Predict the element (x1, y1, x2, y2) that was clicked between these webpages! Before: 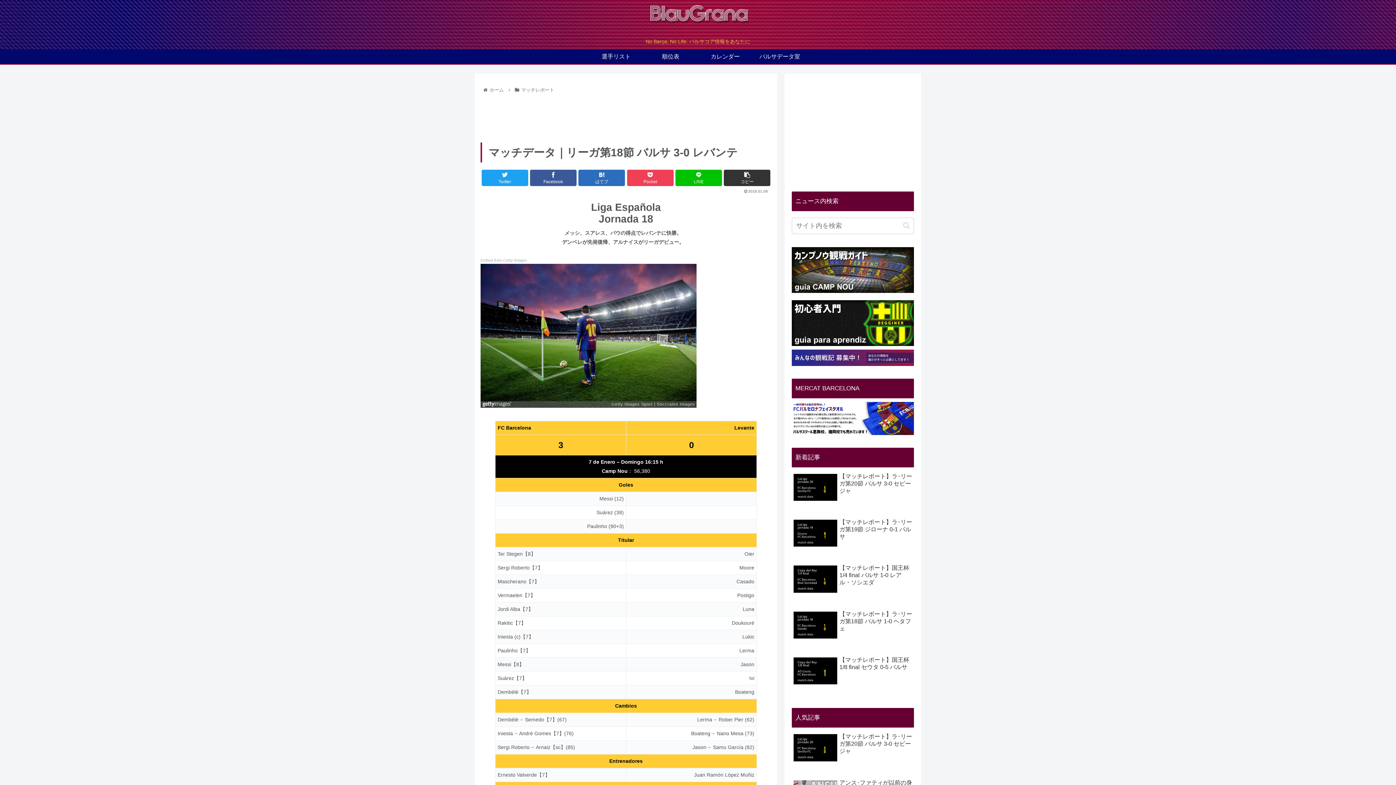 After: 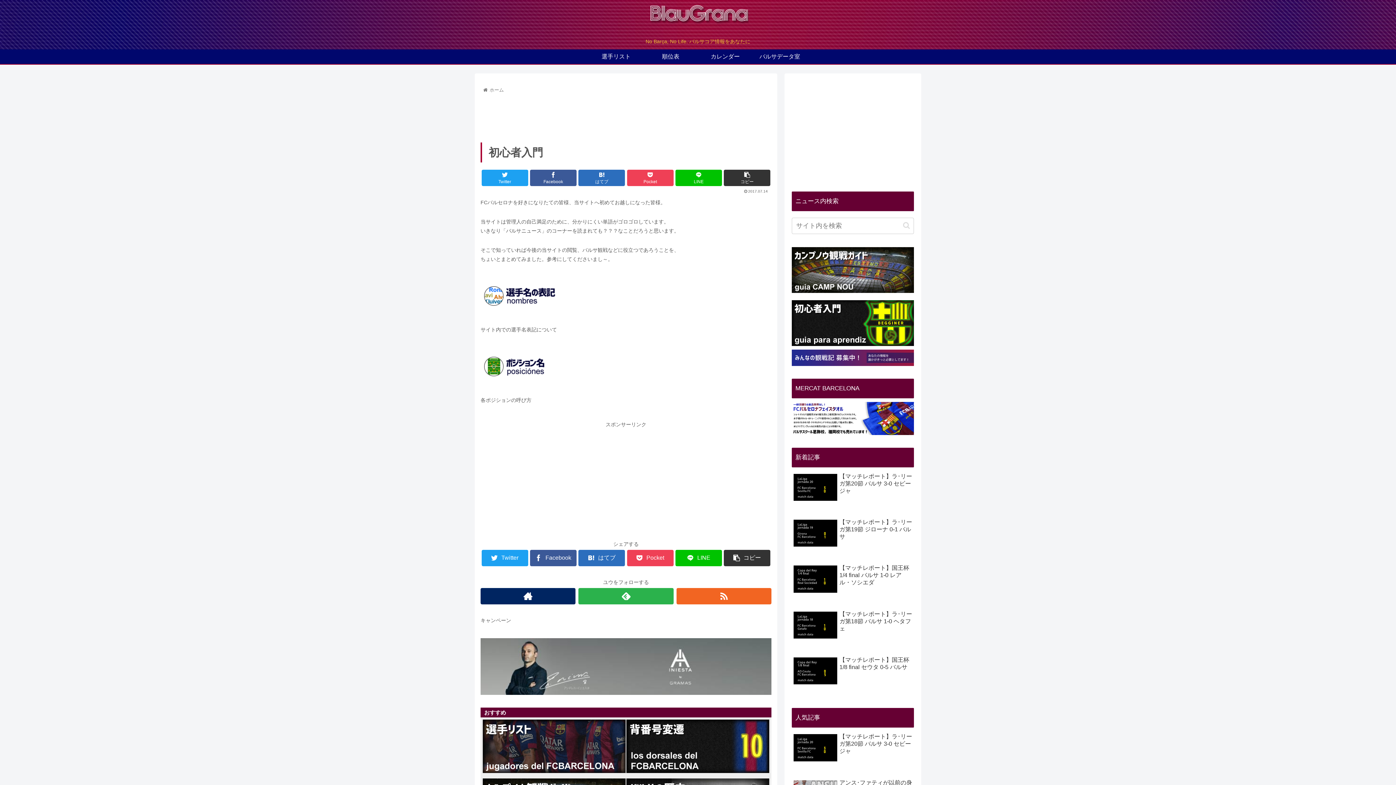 Action: bbox: (792, 340, 914, 347)